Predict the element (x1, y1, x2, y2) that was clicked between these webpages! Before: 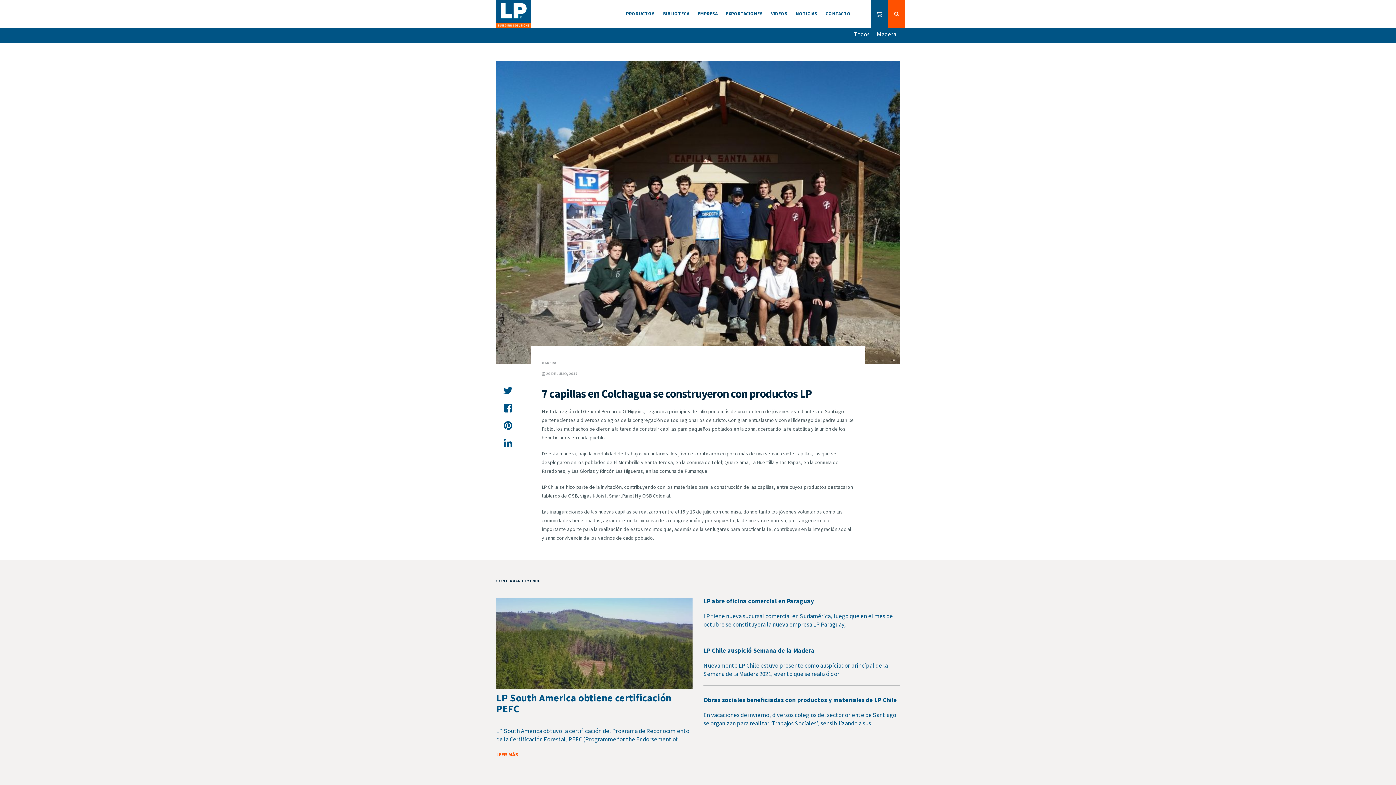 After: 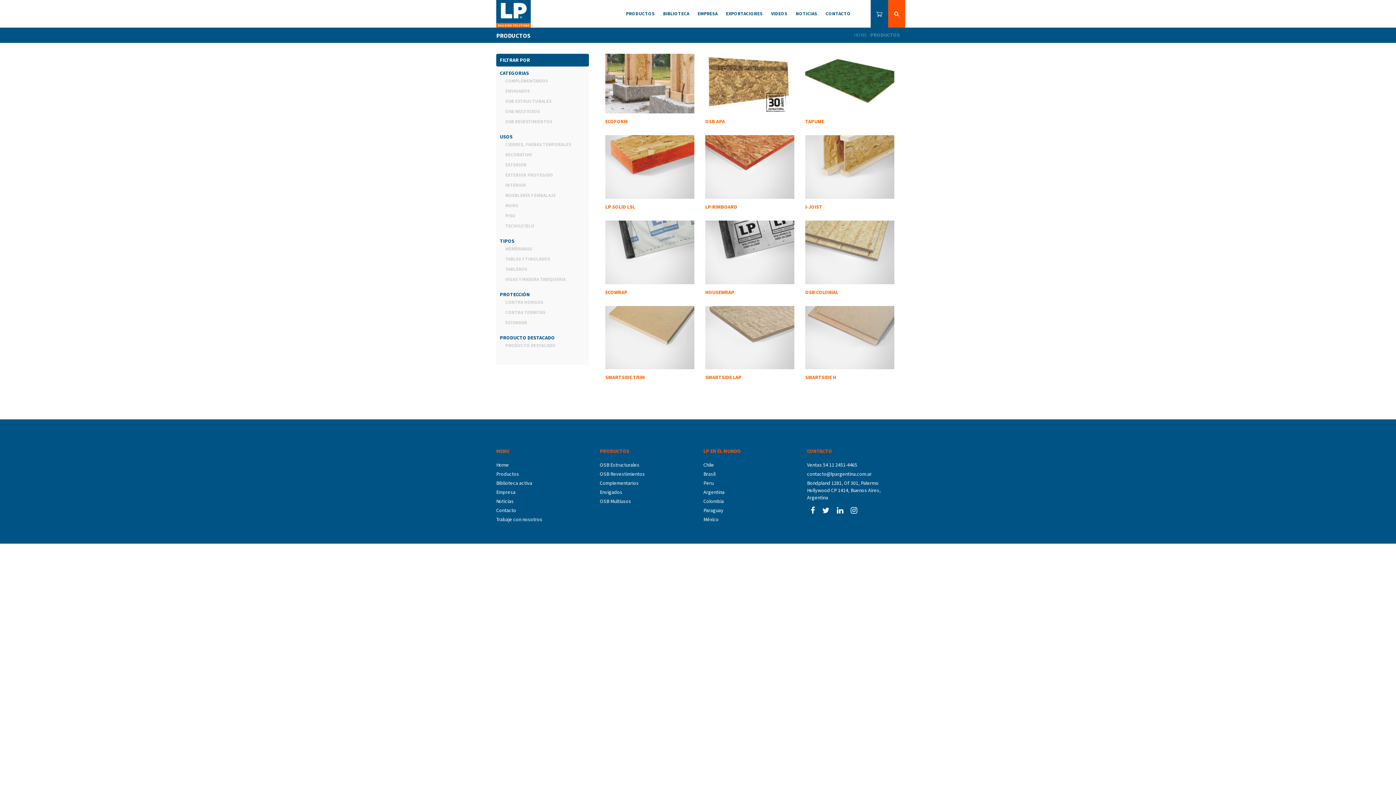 Action: bbox: (876, 10, 882, 17)